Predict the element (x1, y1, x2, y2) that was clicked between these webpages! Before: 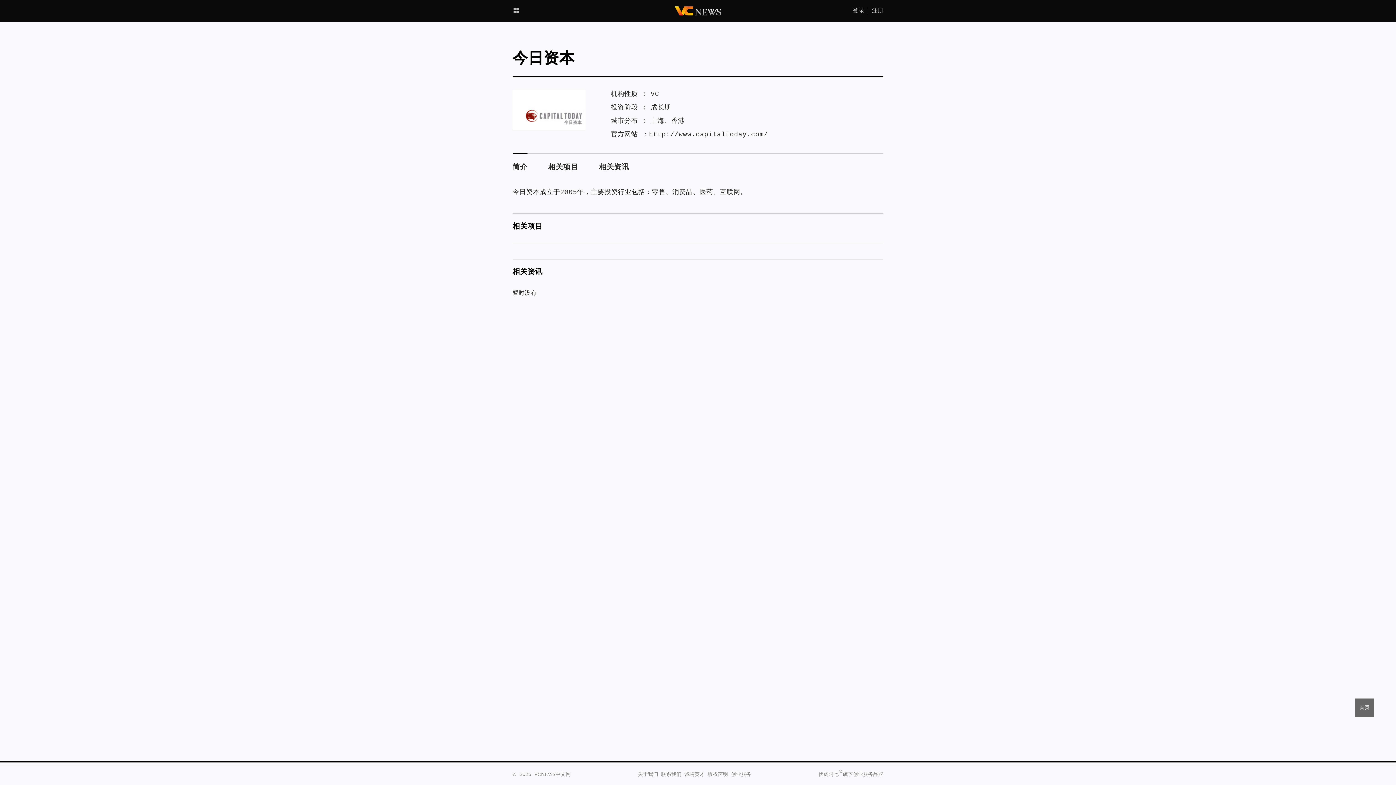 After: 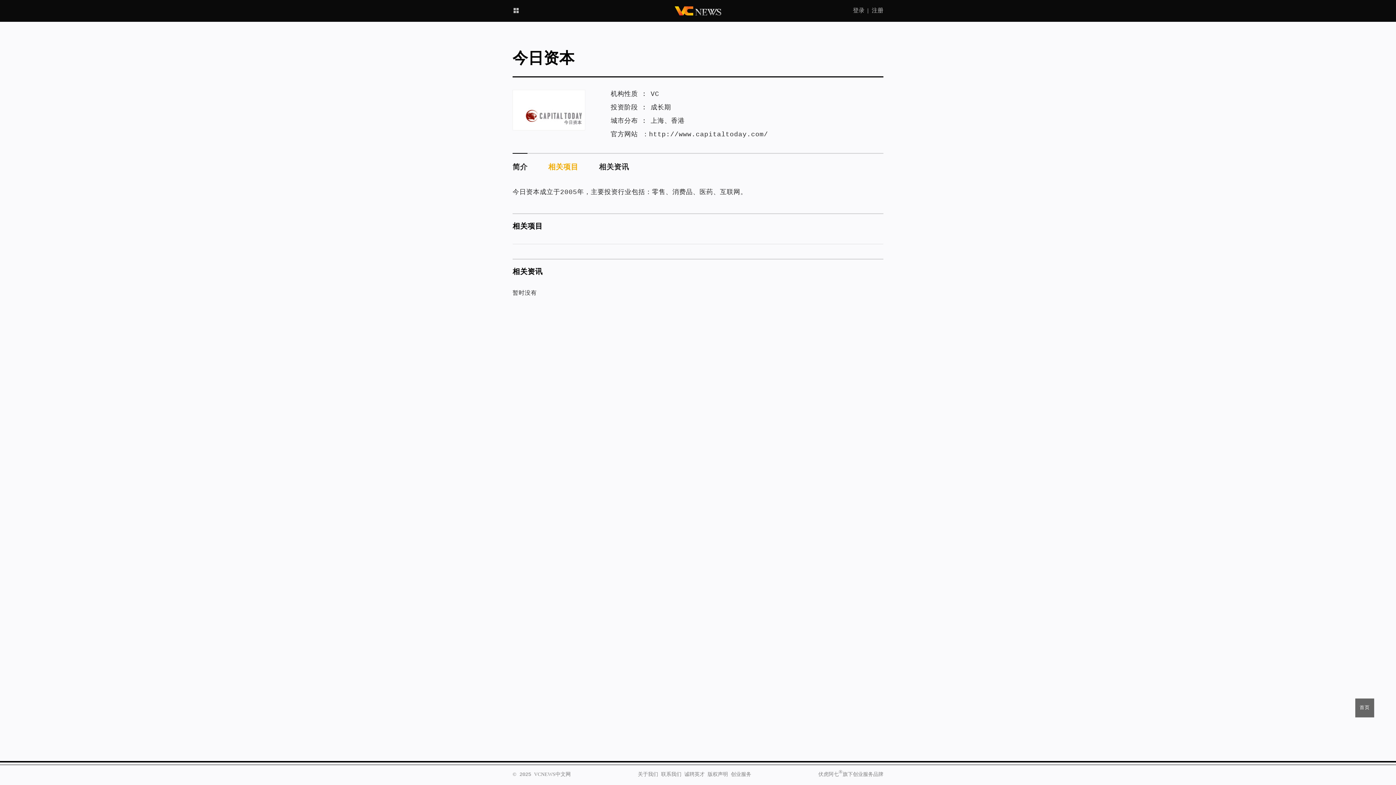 Action: bbox: (548, 163, 578, 171) label: 相关项目